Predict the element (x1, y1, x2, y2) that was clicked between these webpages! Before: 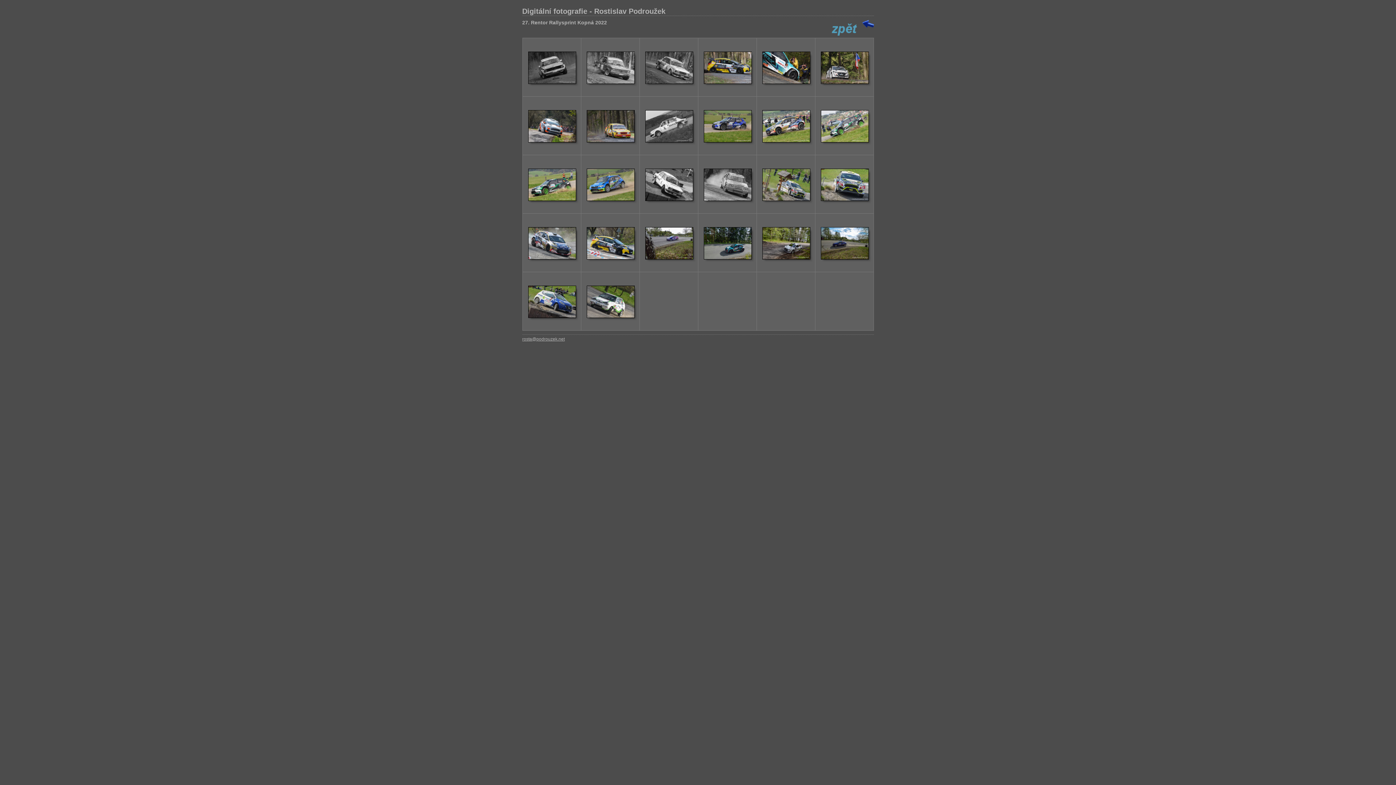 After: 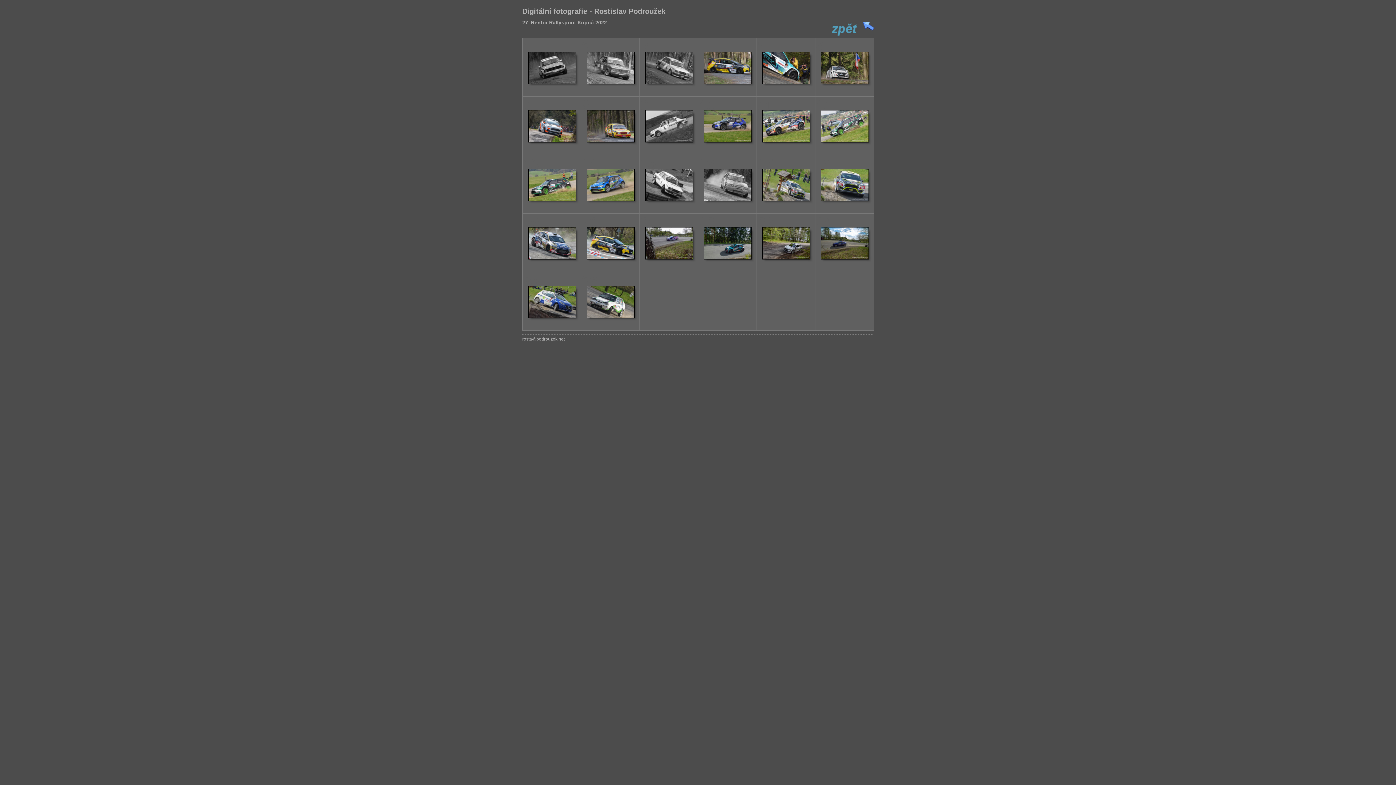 Action: label: rosta@podrouzek.net bbox: (522, 336, 874, 341)